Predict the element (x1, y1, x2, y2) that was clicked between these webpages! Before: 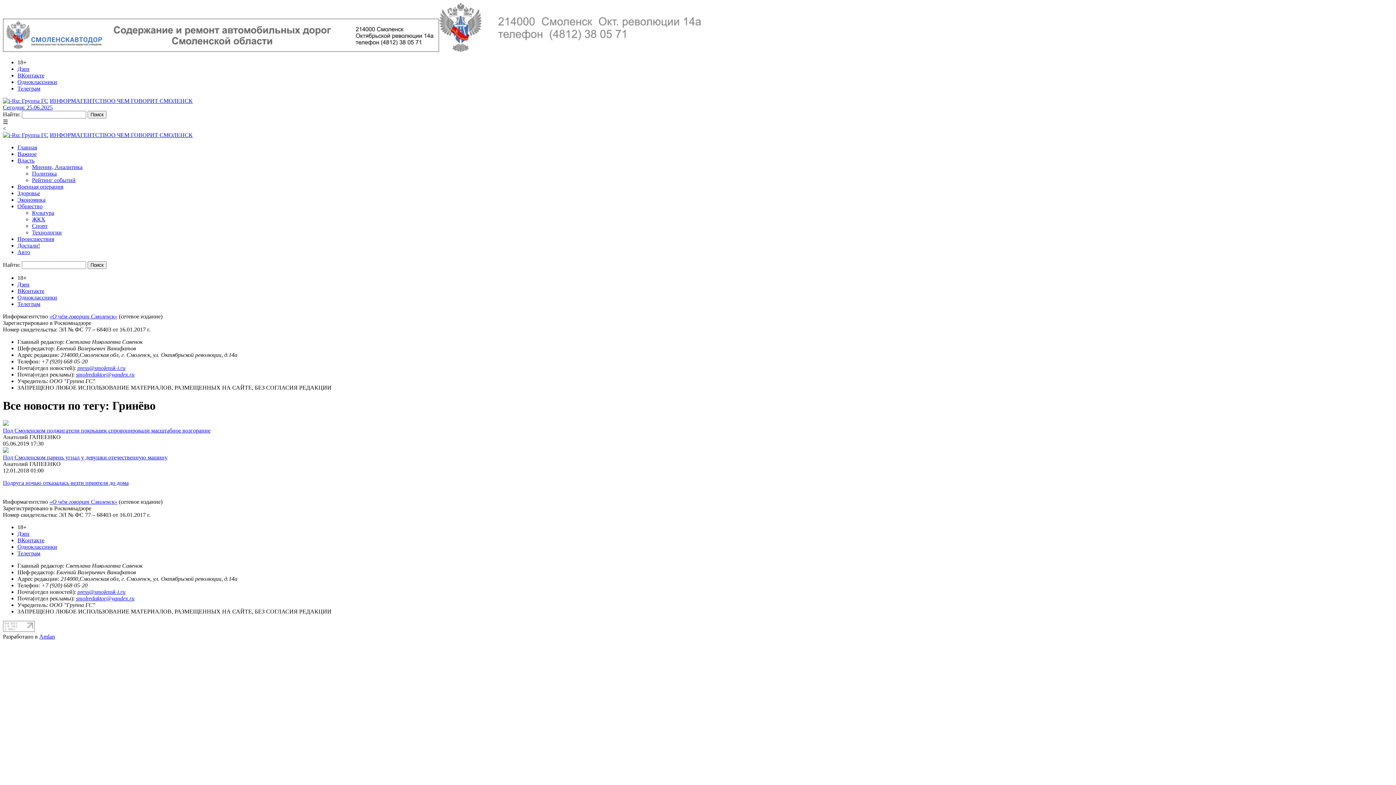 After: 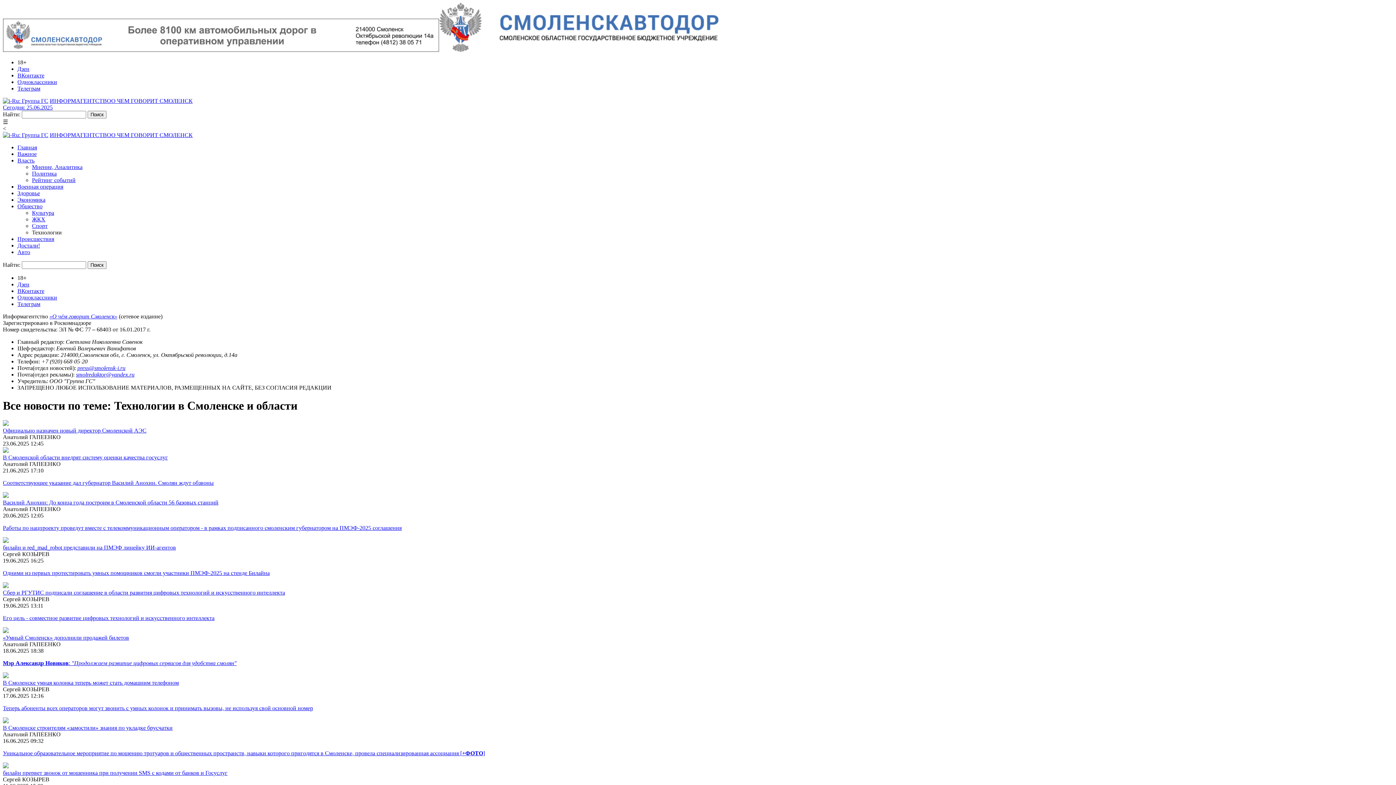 Action: bbox: (32, 229, 61, 235) label: Технологии